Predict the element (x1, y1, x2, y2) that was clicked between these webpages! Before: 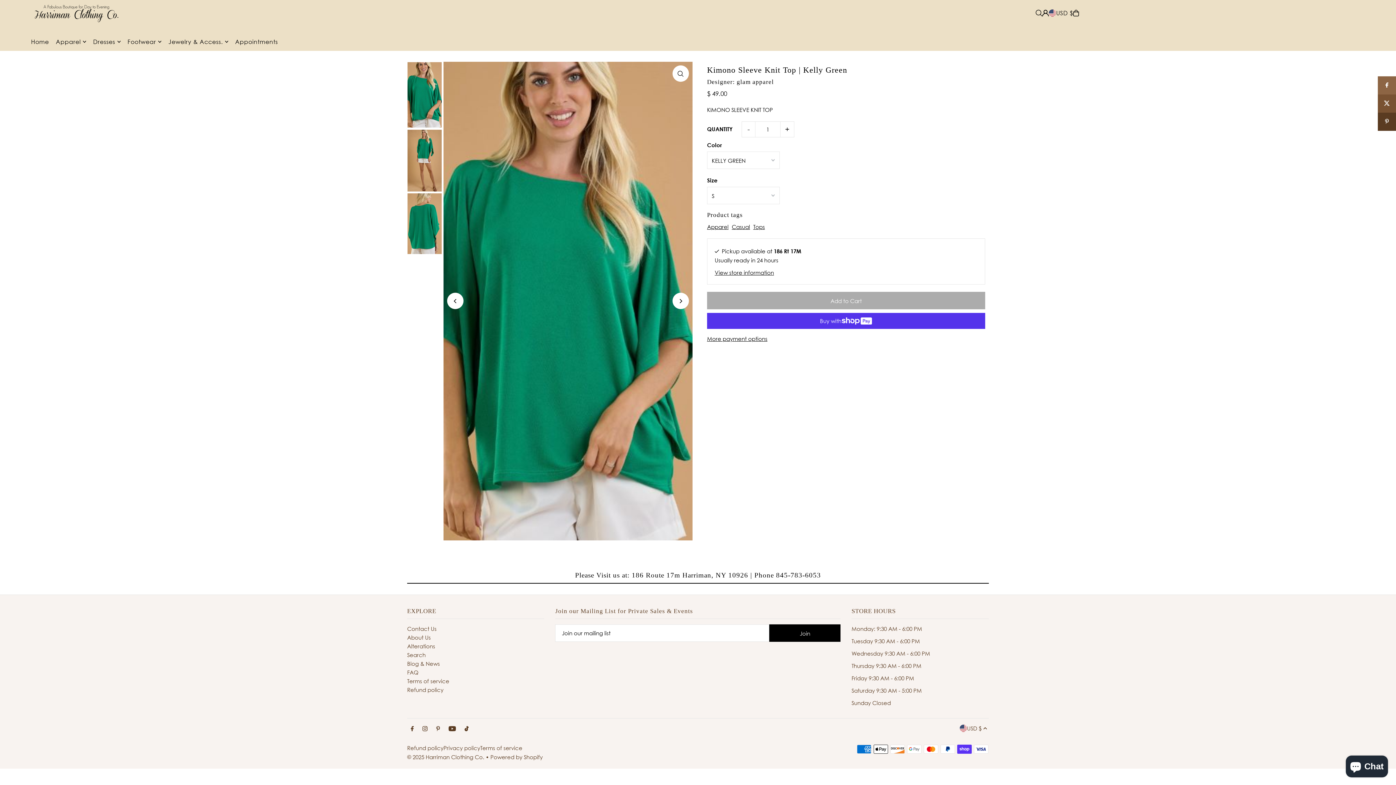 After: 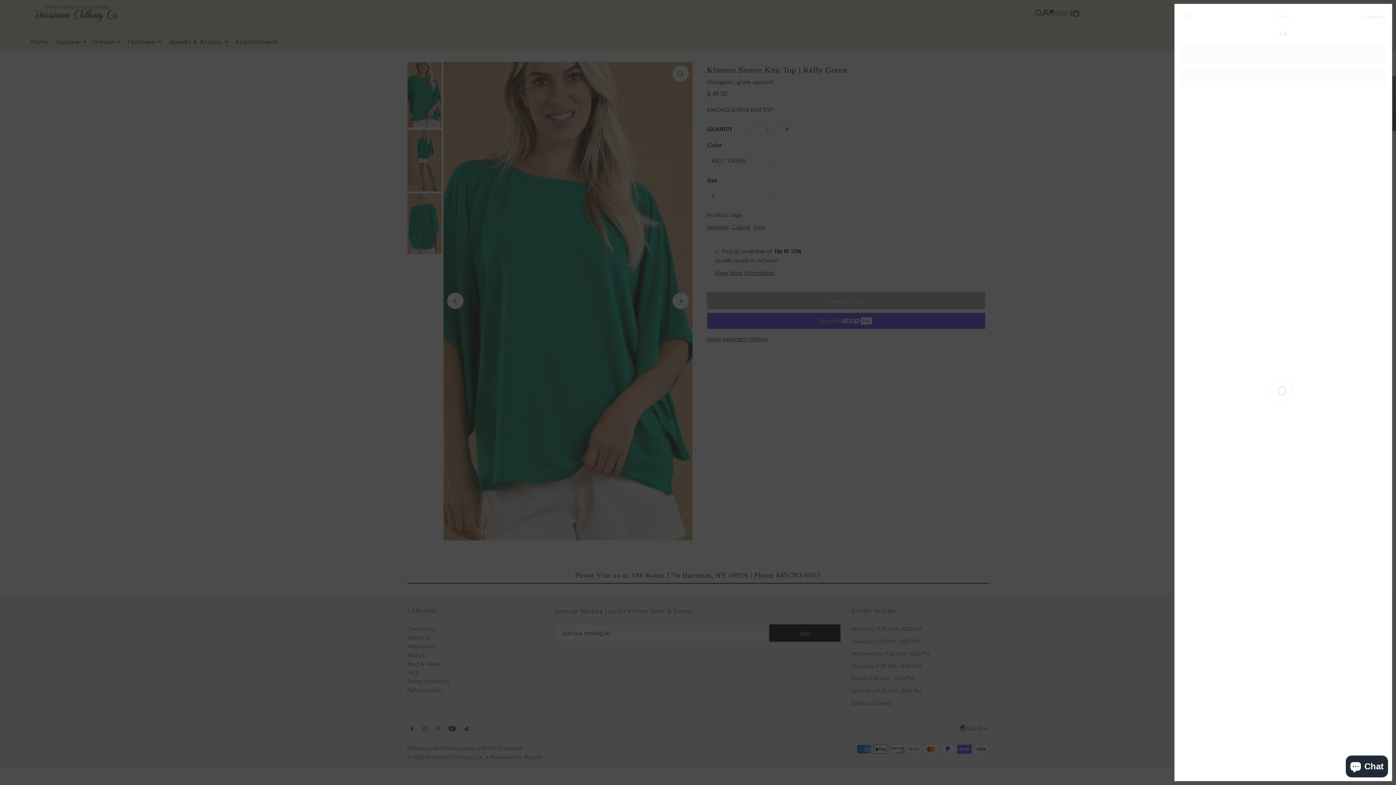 Action: bbox: (1073, 9, 1079, 16)